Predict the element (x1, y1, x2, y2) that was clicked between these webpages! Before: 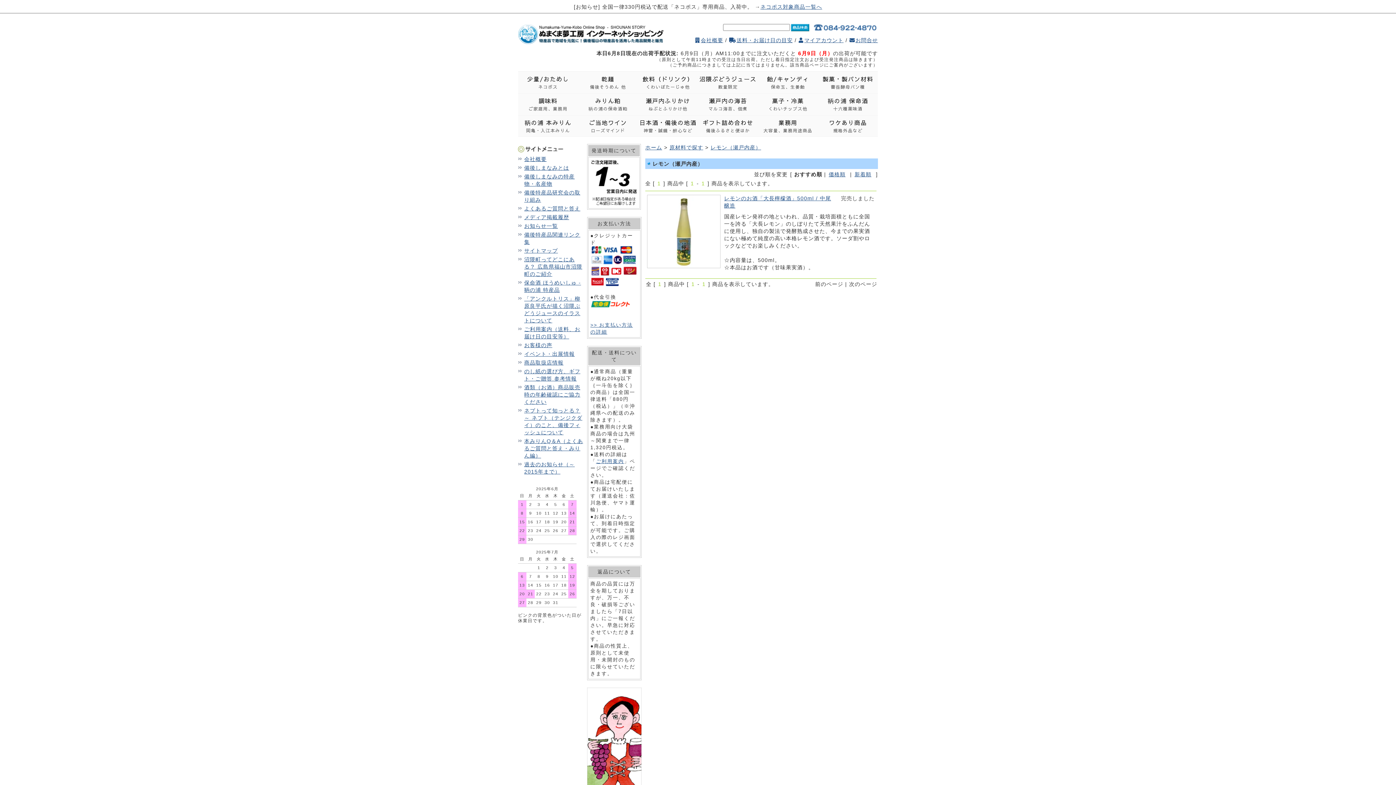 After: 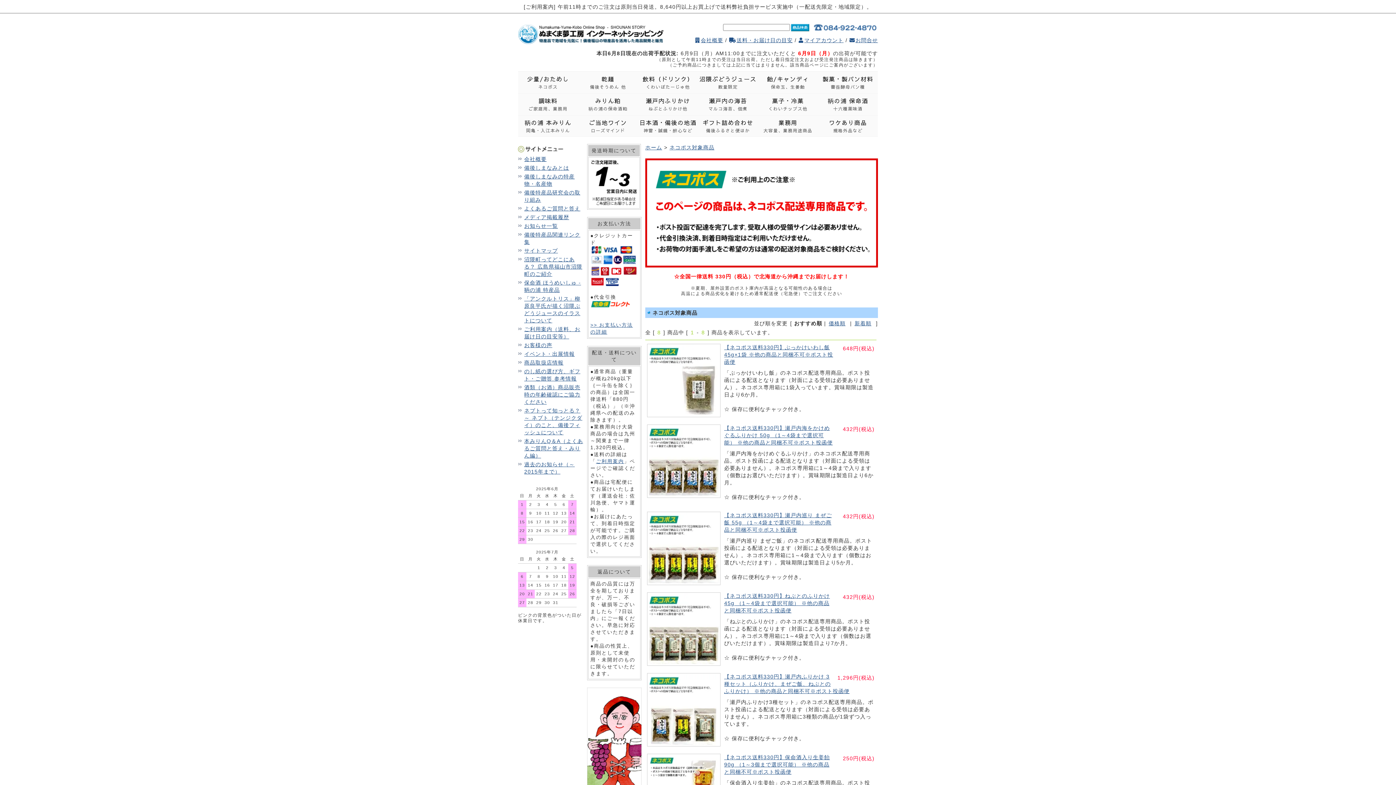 Action: bbox: (760, 3, 822, 9) label: ネコポス対象商品一覧へ